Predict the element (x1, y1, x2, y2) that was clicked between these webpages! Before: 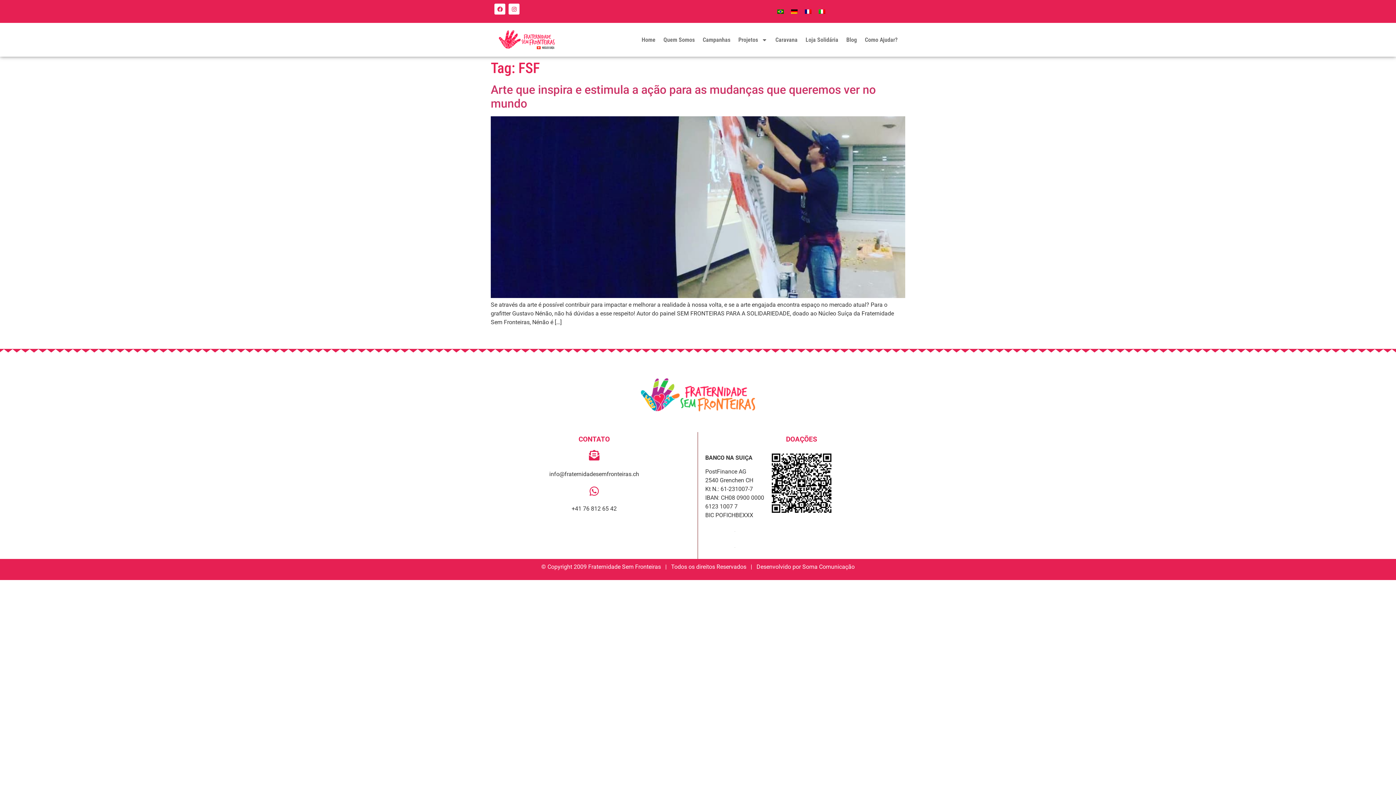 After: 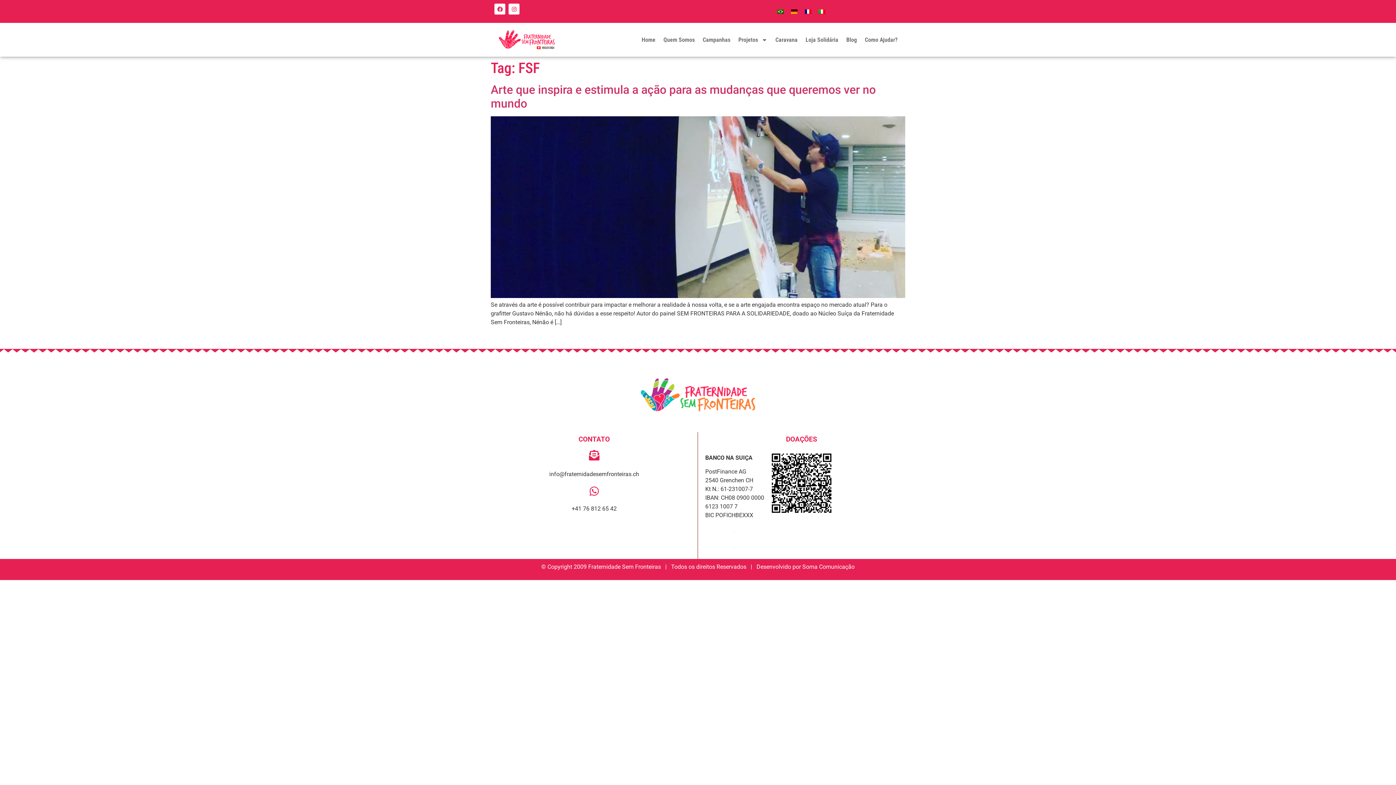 Action: bbox: (773, 6, 787, 16)